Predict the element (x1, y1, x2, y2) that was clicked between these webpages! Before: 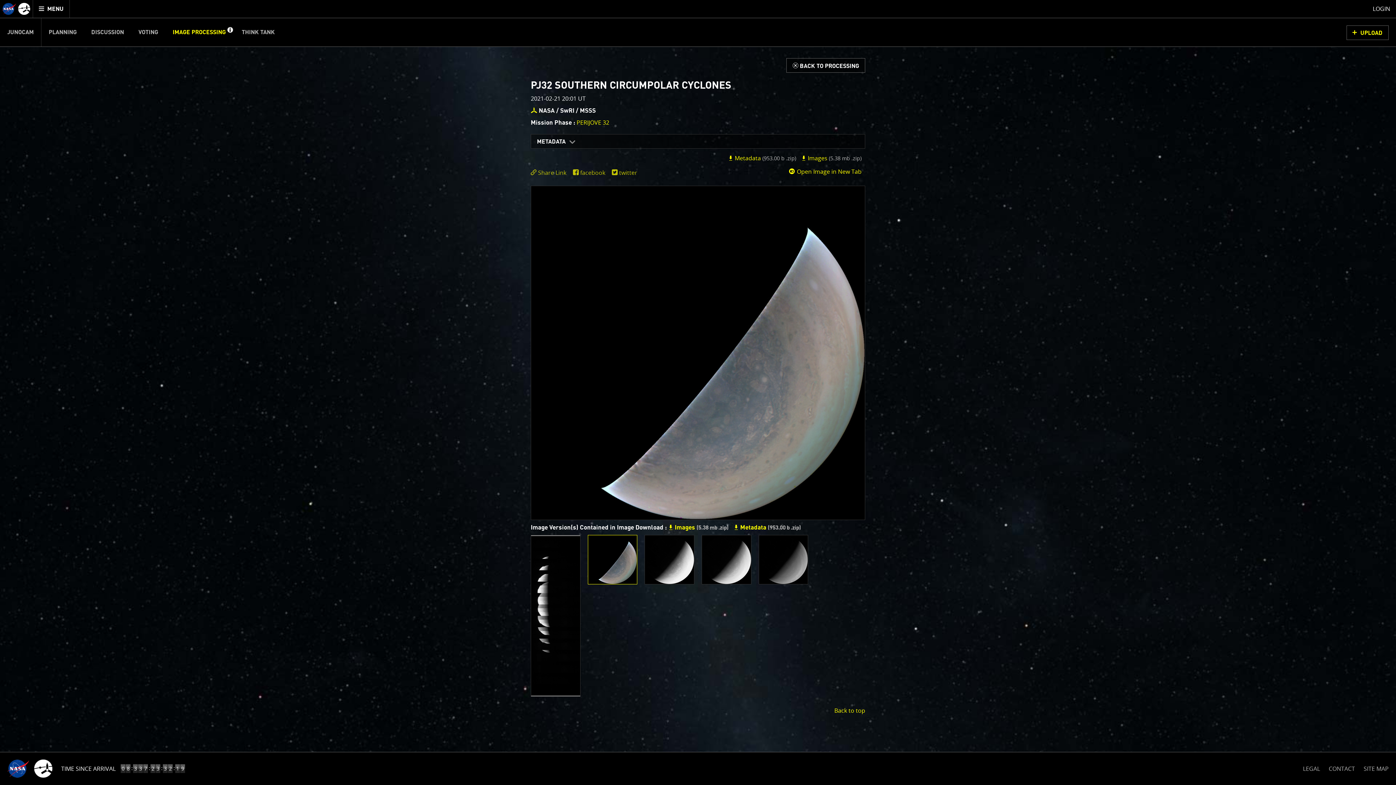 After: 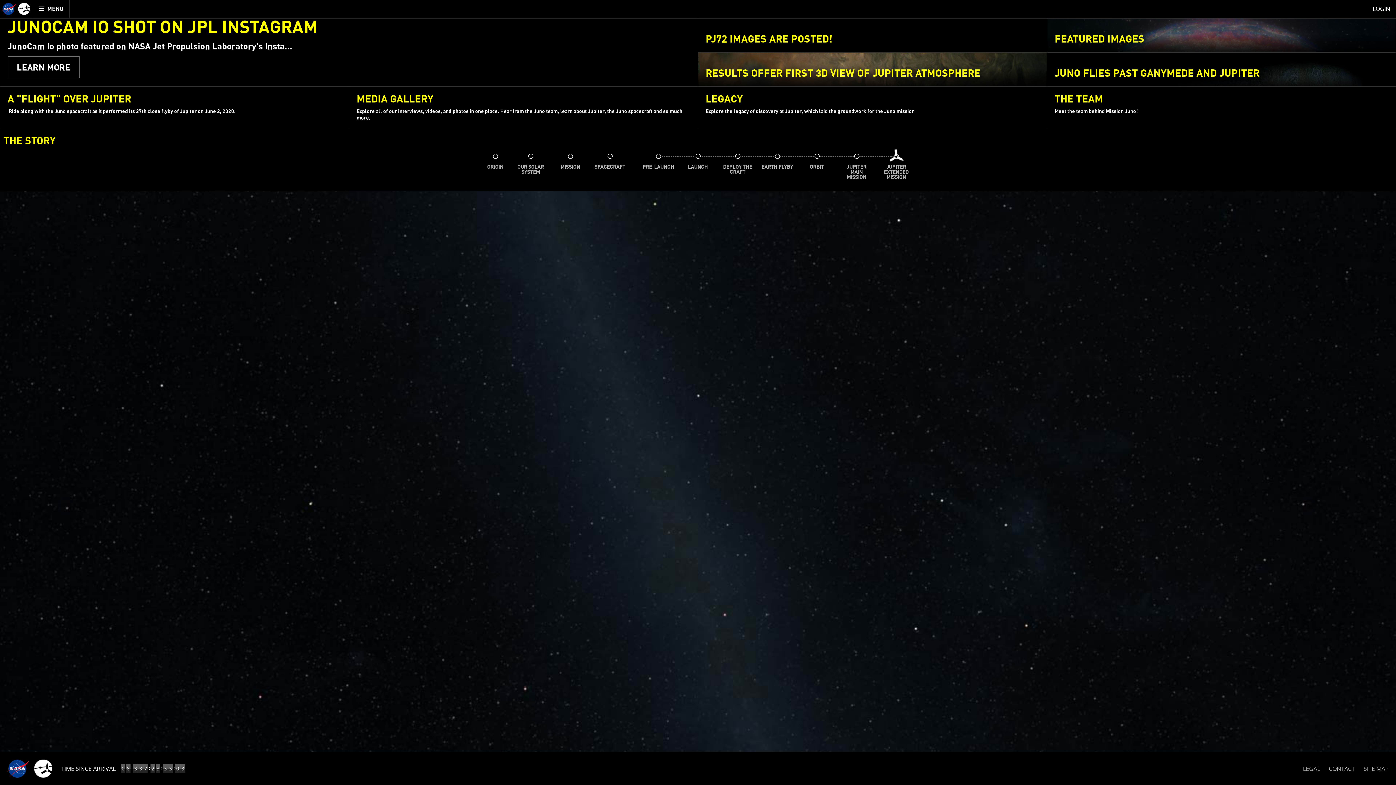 Action: bbox: (0, 0, 33, 17) label: Mission Juno home